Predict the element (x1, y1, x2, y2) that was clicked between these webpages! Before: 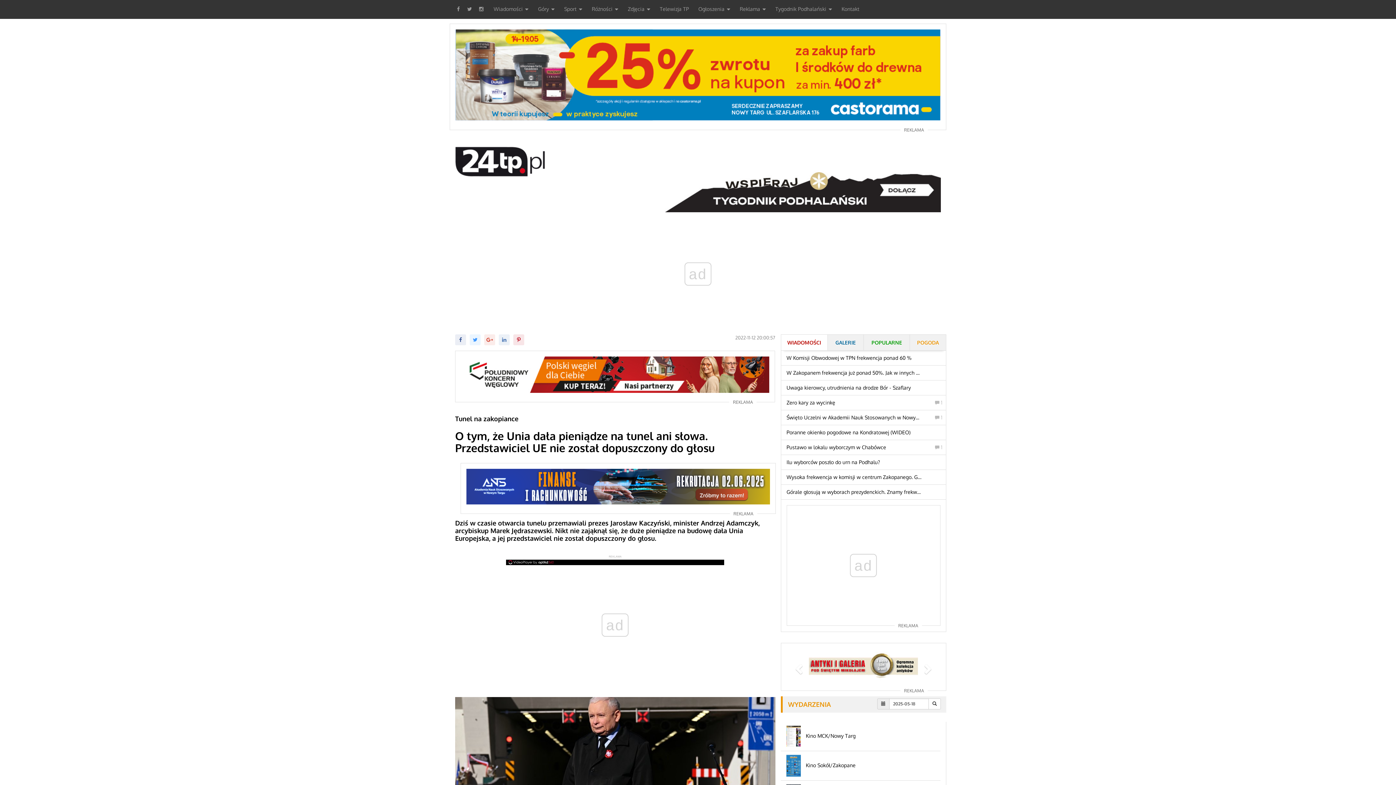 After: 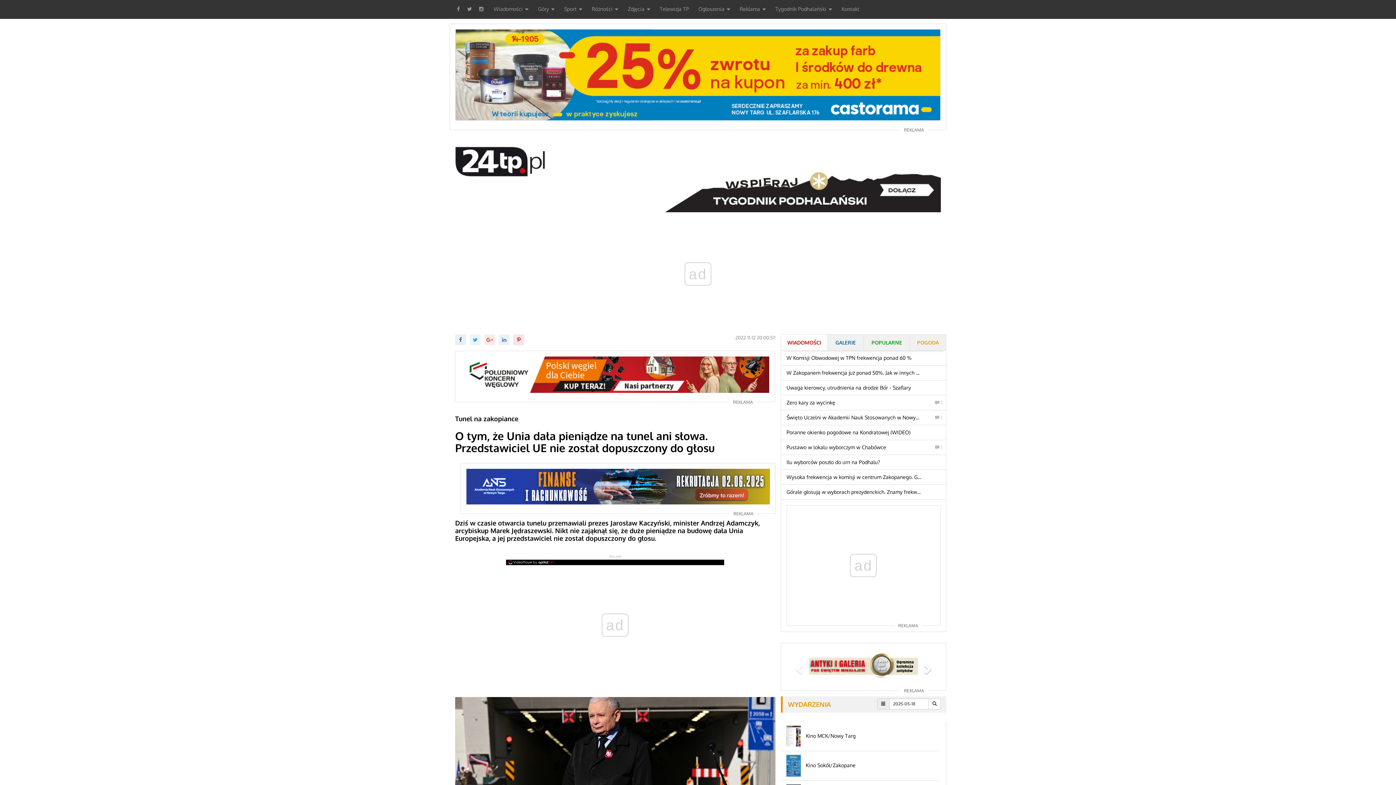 Action: bbox: (917, 649, 940, 685) label: Następny